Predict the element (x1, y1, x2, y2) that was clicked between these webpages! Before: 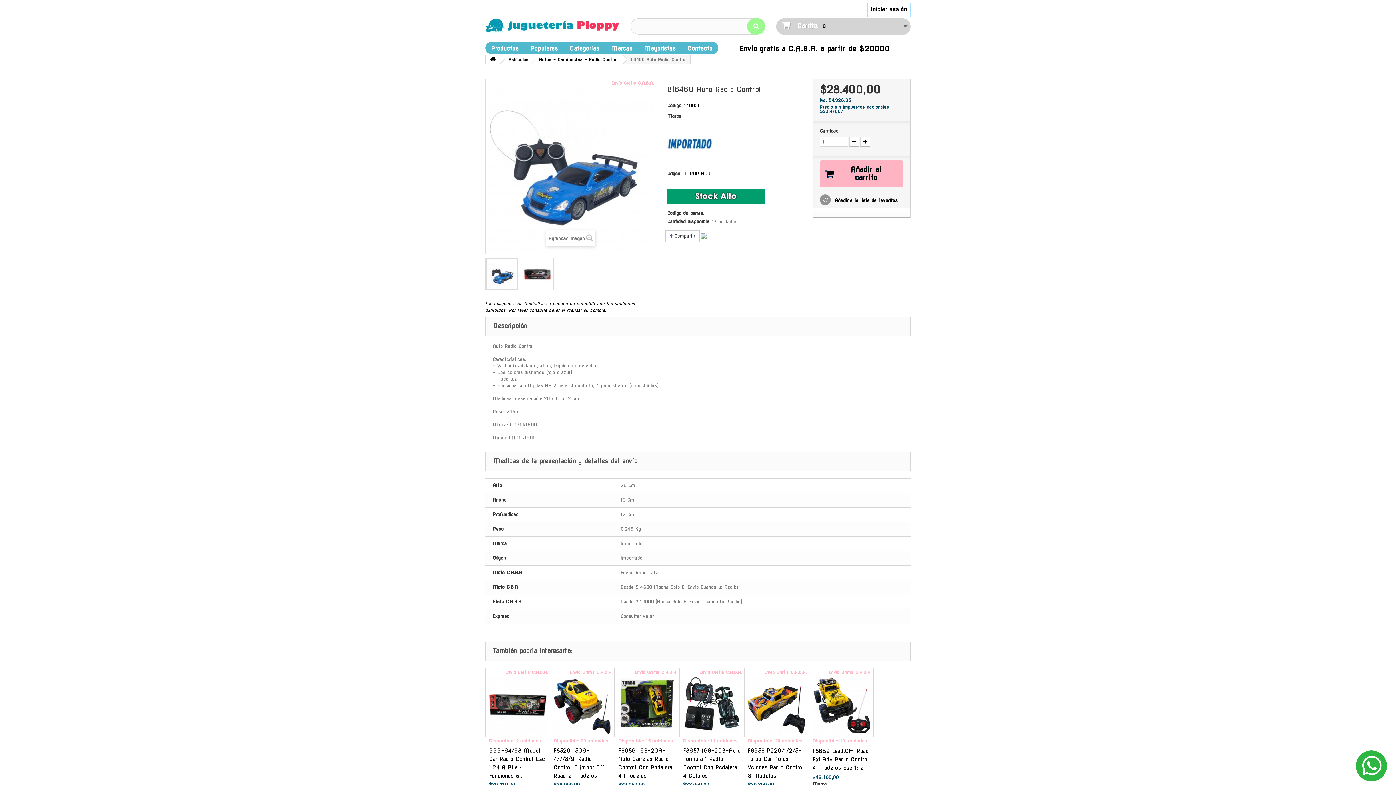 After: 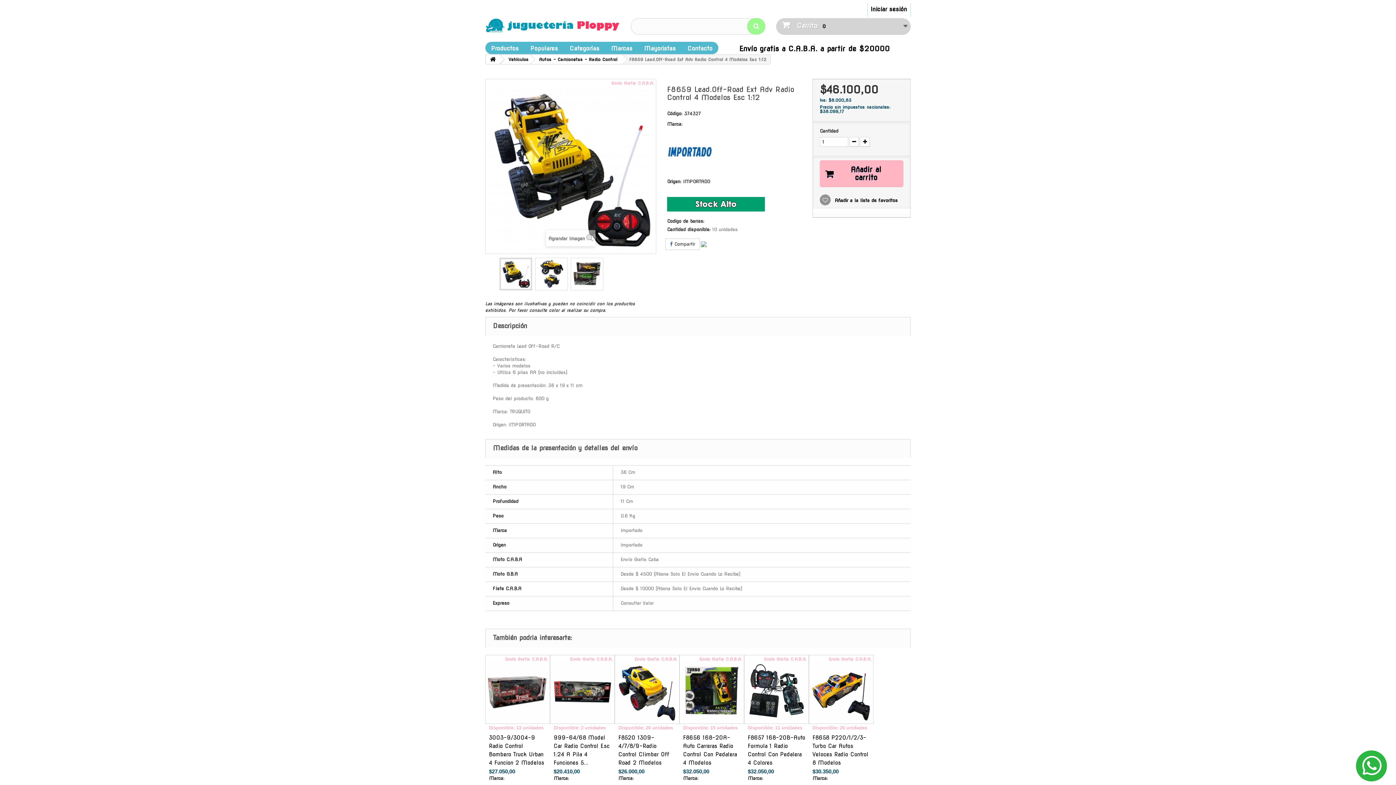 Action: bbox: (812, 748, 869, 771) label: F8659 Lead.Off-Road Ext Adv Radio Control 4 Modelos Esc 1:12